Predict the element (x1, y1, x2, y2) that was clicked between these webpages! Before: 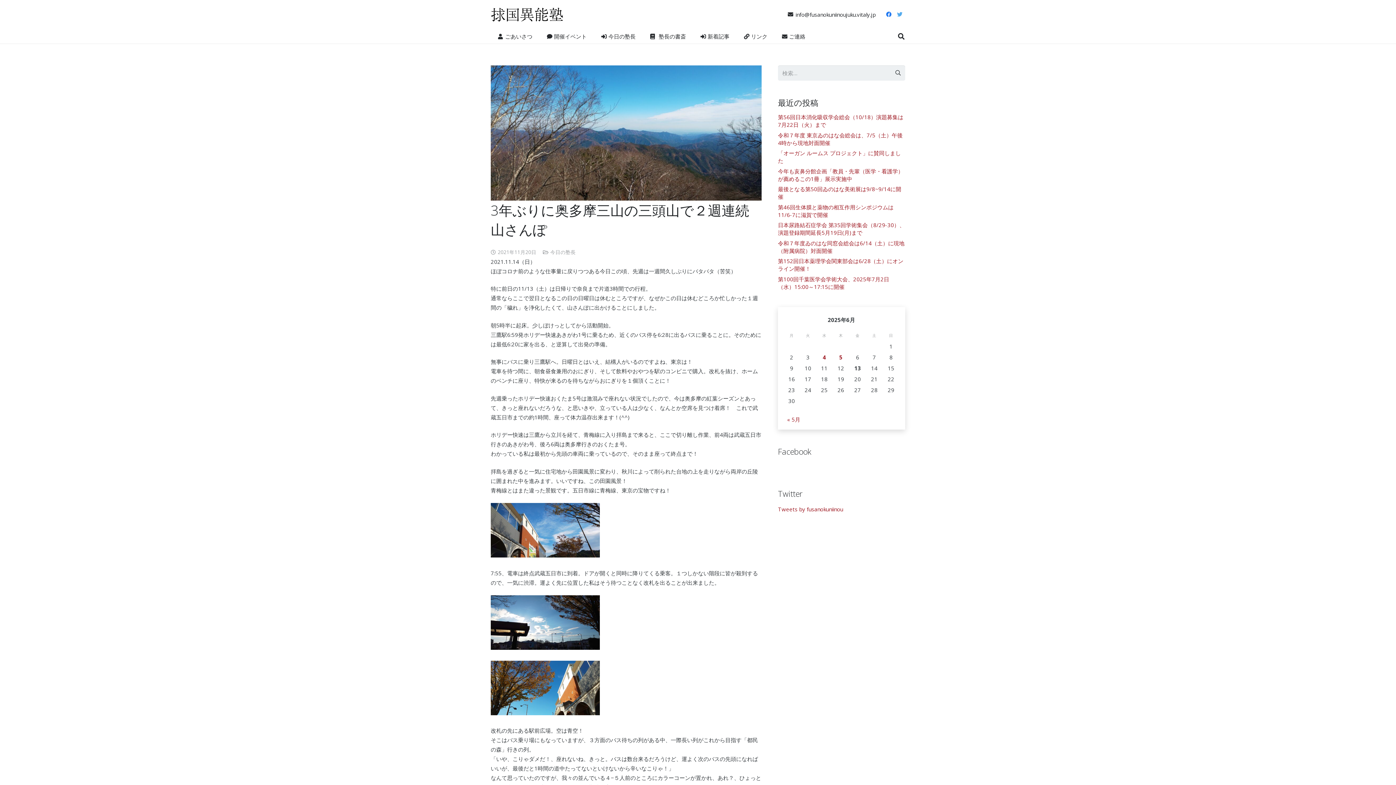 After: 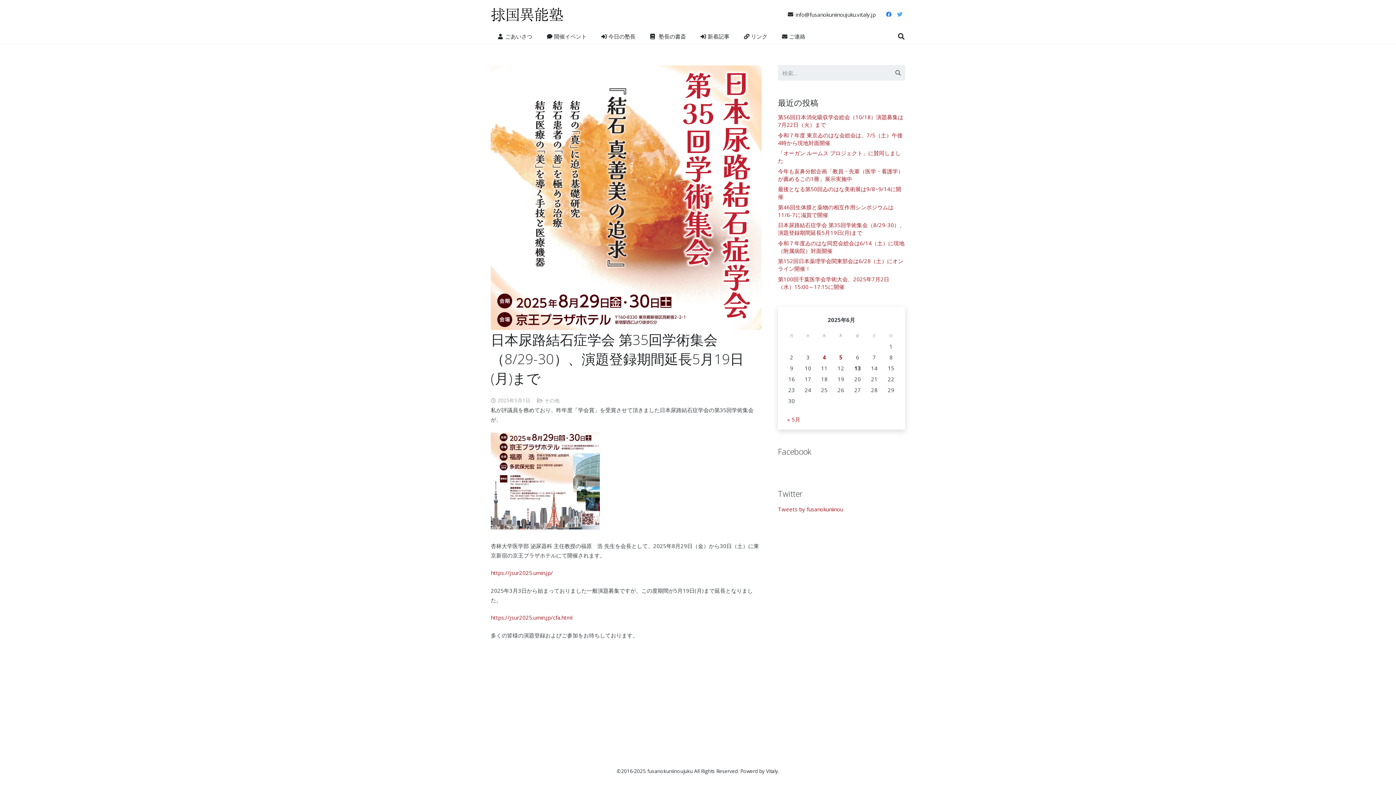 Action: label: 日本尿路結石症学会 第35回学術集会（8/29-30）、演題登録期間延長5月19日(月)まで bbox: (778, 221, 905, 236)